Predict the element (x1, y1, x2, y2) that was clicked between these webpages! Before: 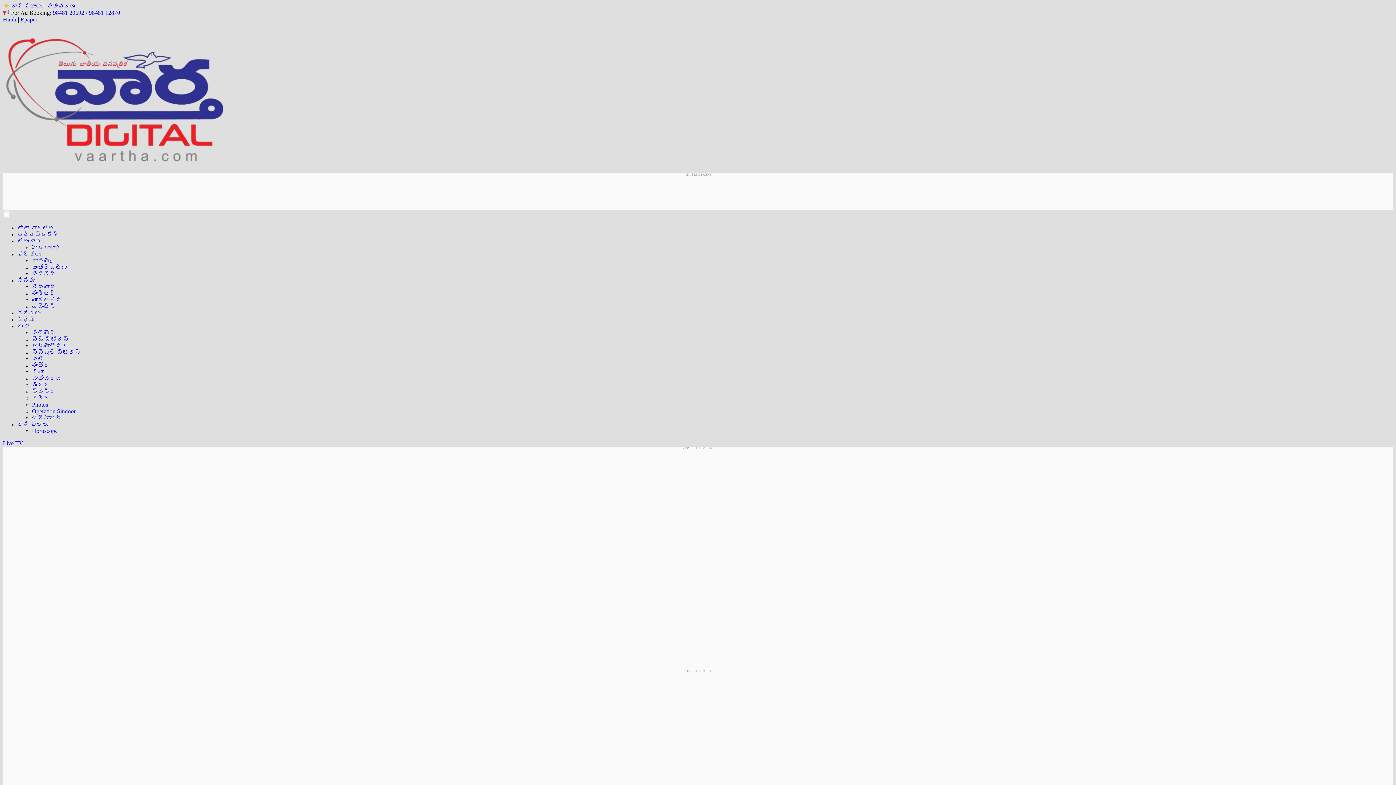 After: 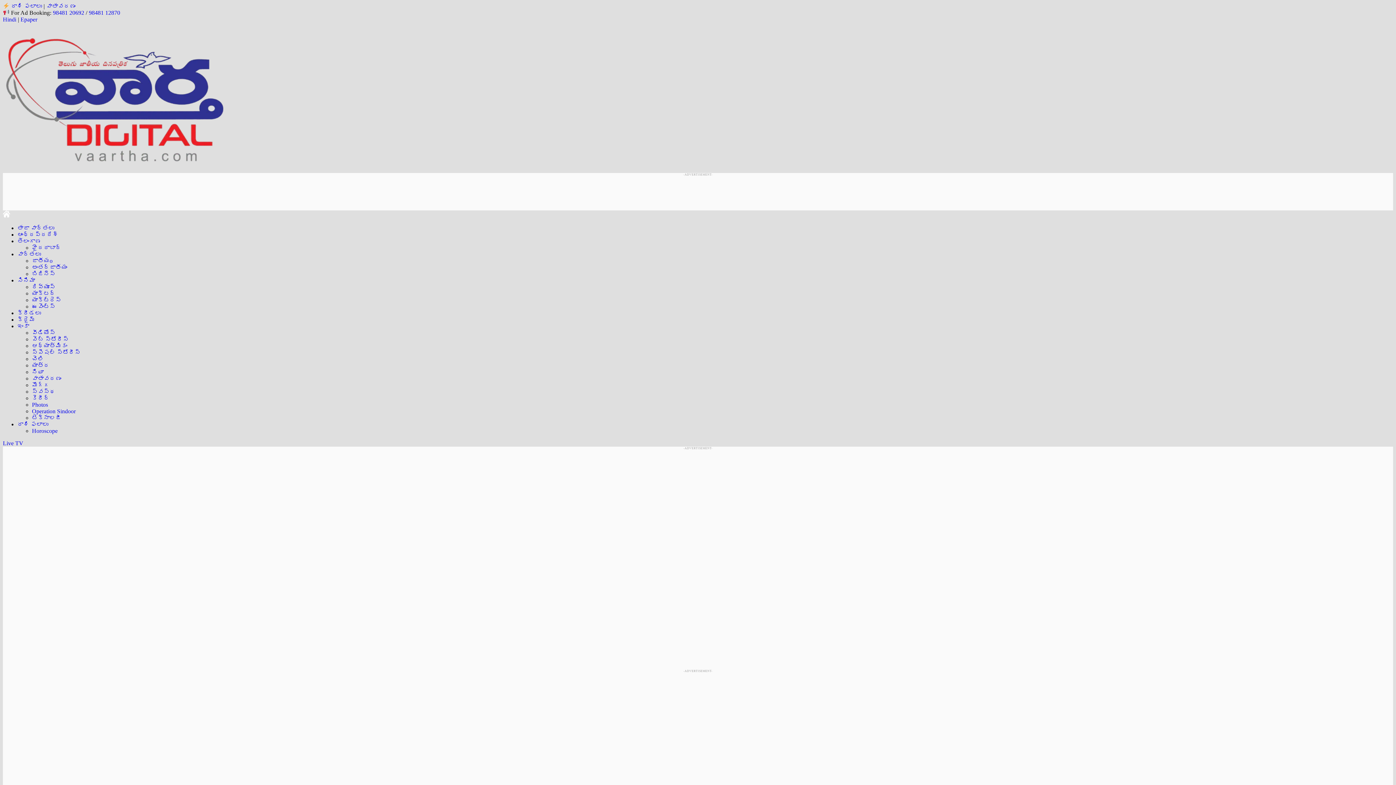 Action: label: రాశి ఫలాలు bbox: (11, 3, 42, 9)